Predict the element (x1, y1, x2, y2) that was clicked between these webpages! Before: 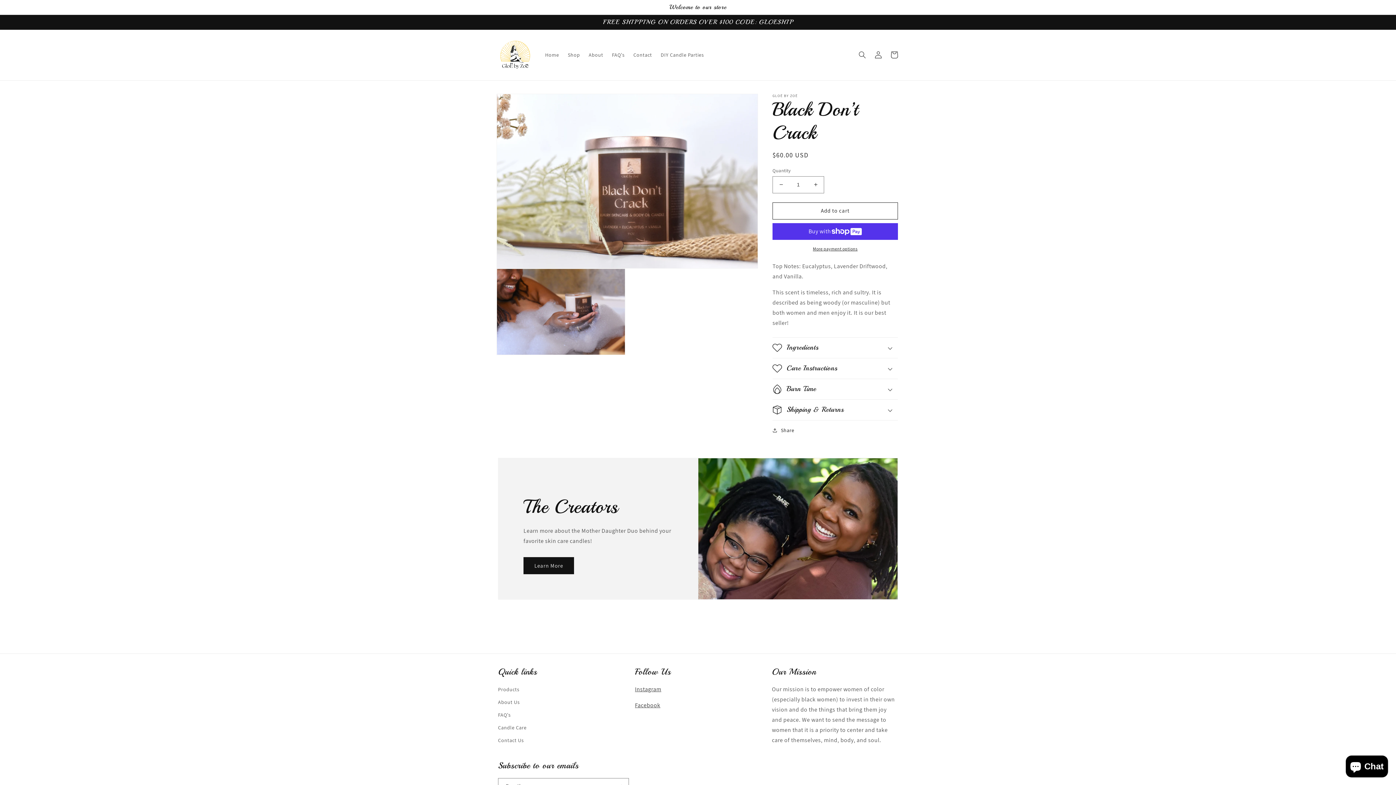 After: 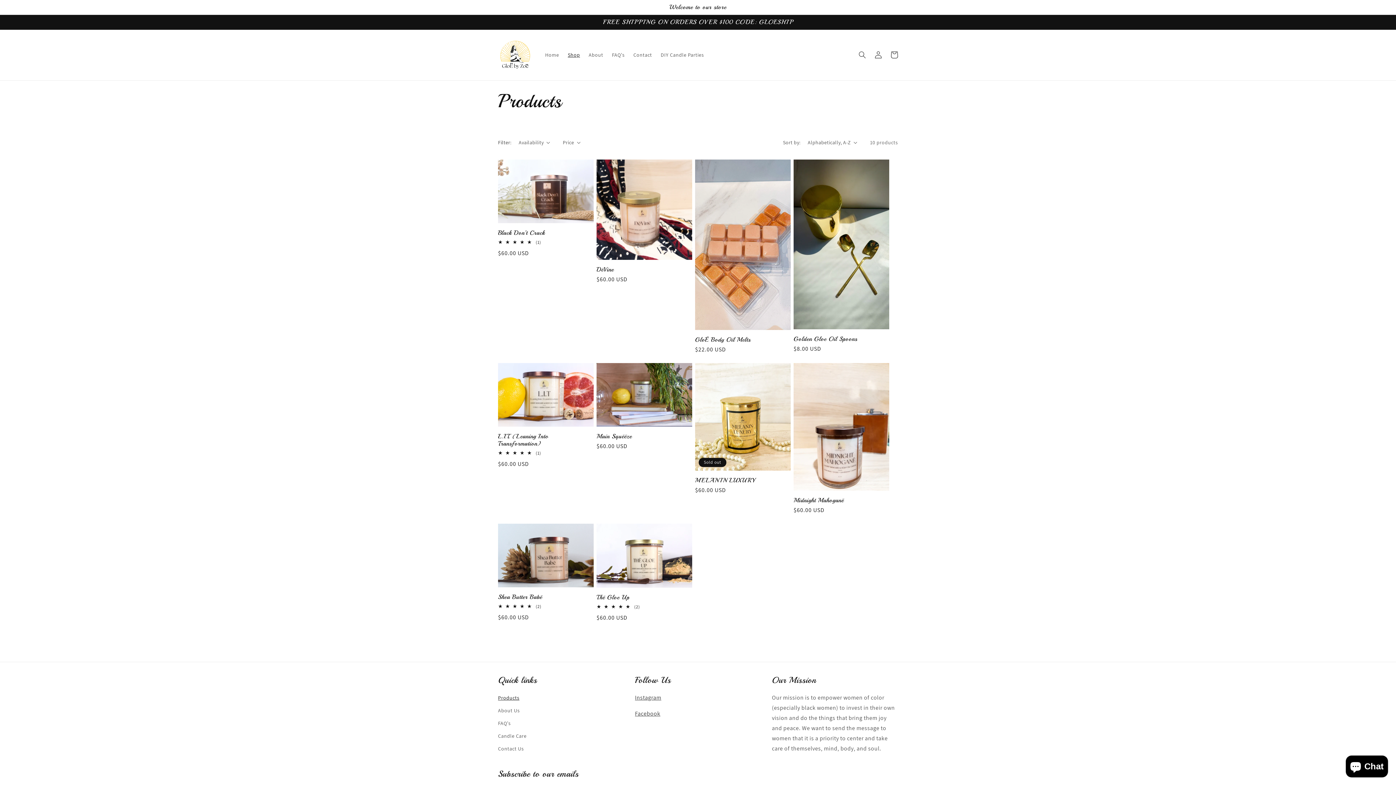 Action: bbox: (498, 685, 519, 696) label: Products